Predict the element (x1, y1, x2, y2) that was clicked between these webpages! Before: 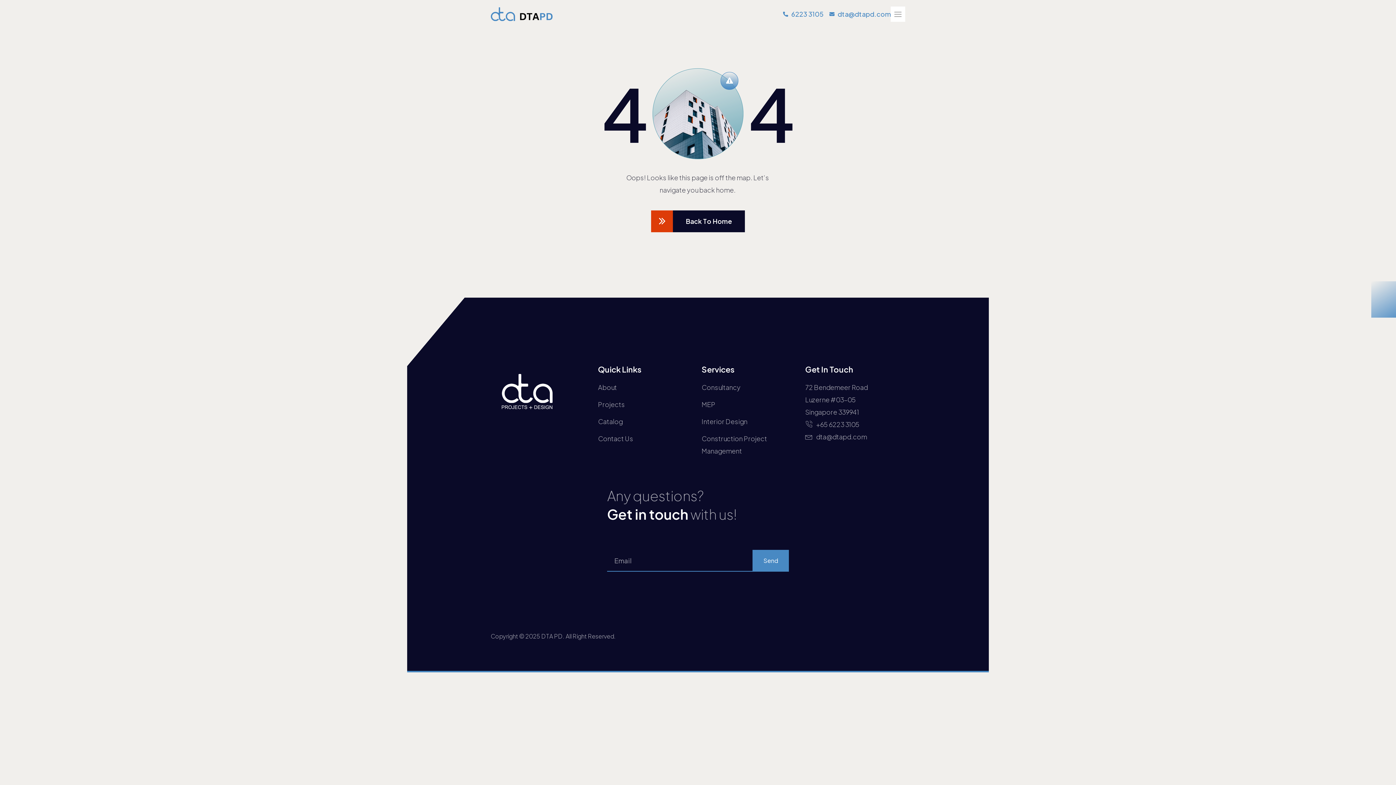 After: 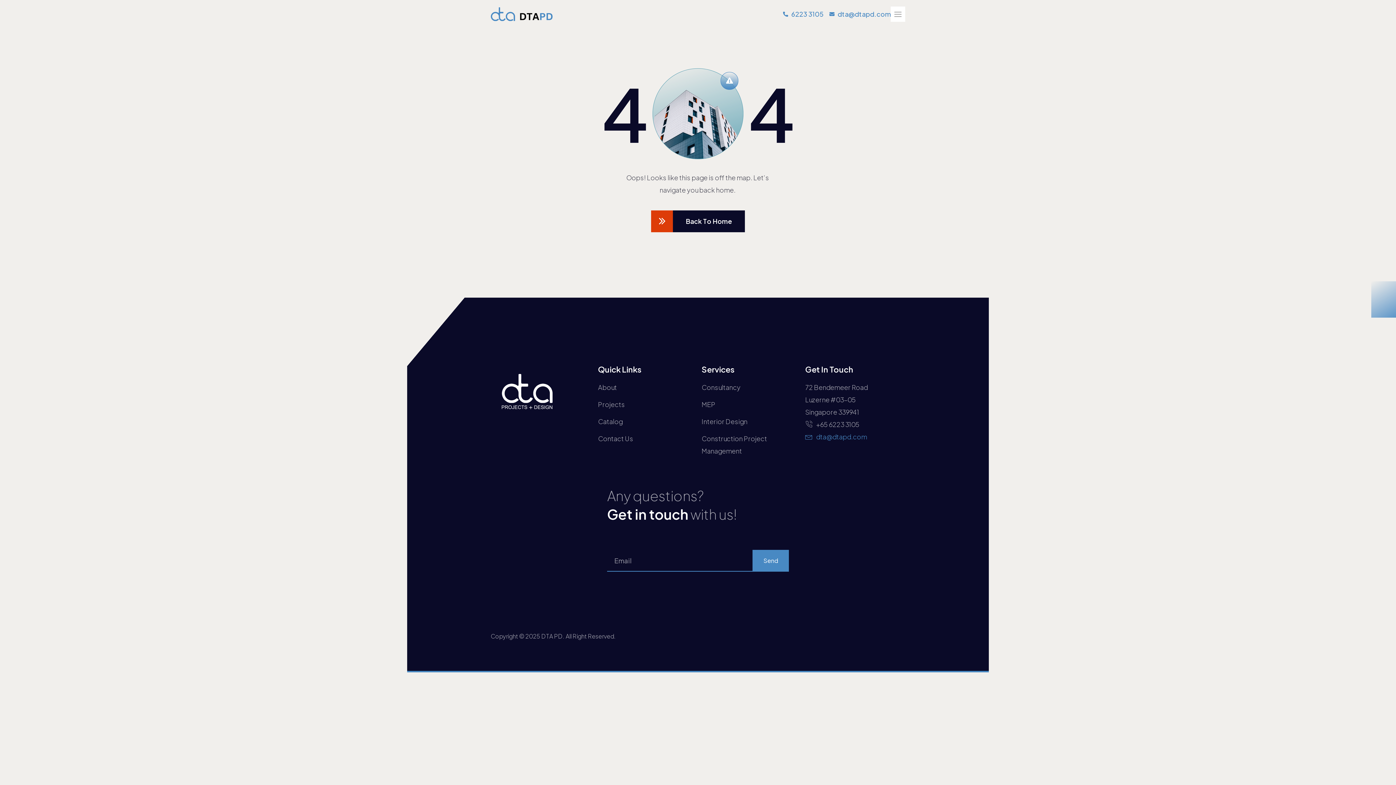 Action: label: dta@dtapd.com bbox: (805, 430, 901, 443)